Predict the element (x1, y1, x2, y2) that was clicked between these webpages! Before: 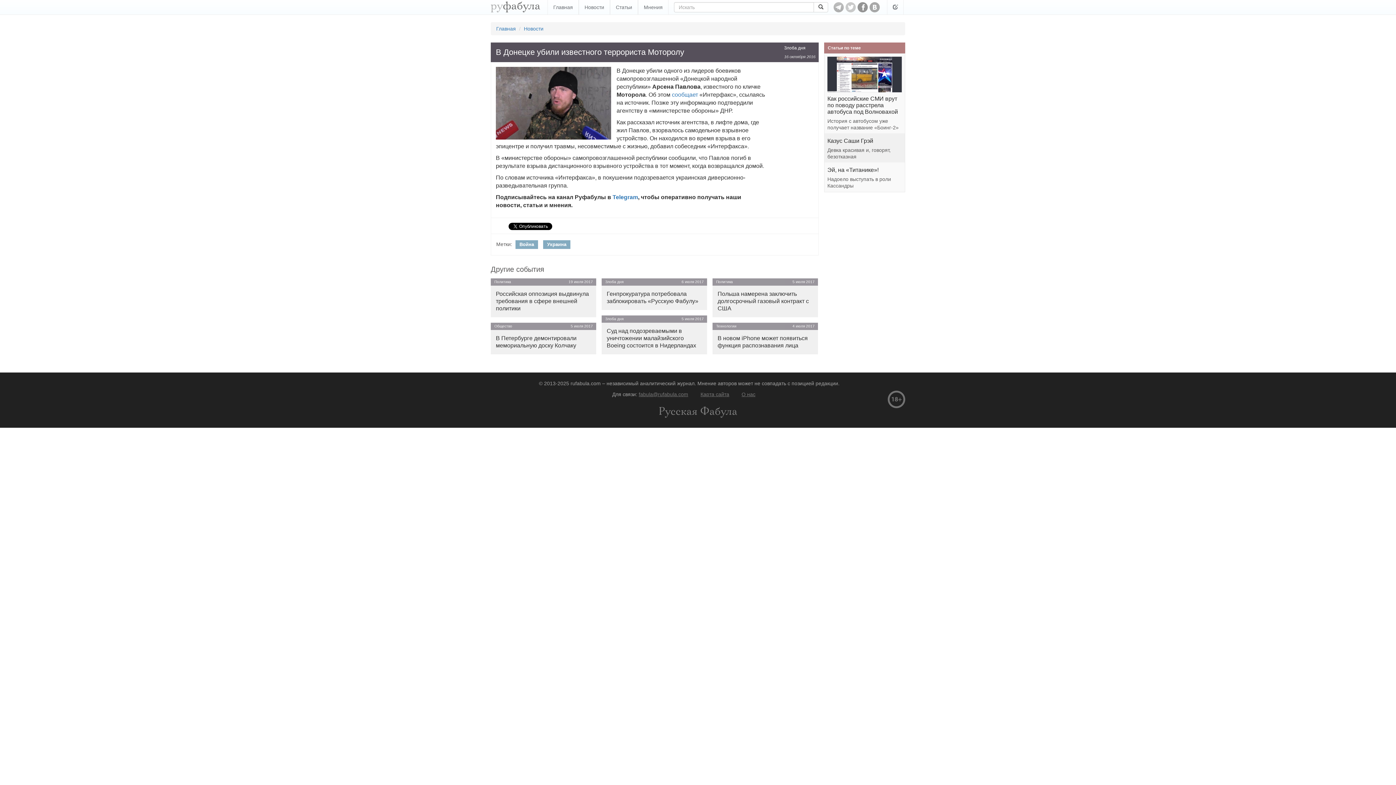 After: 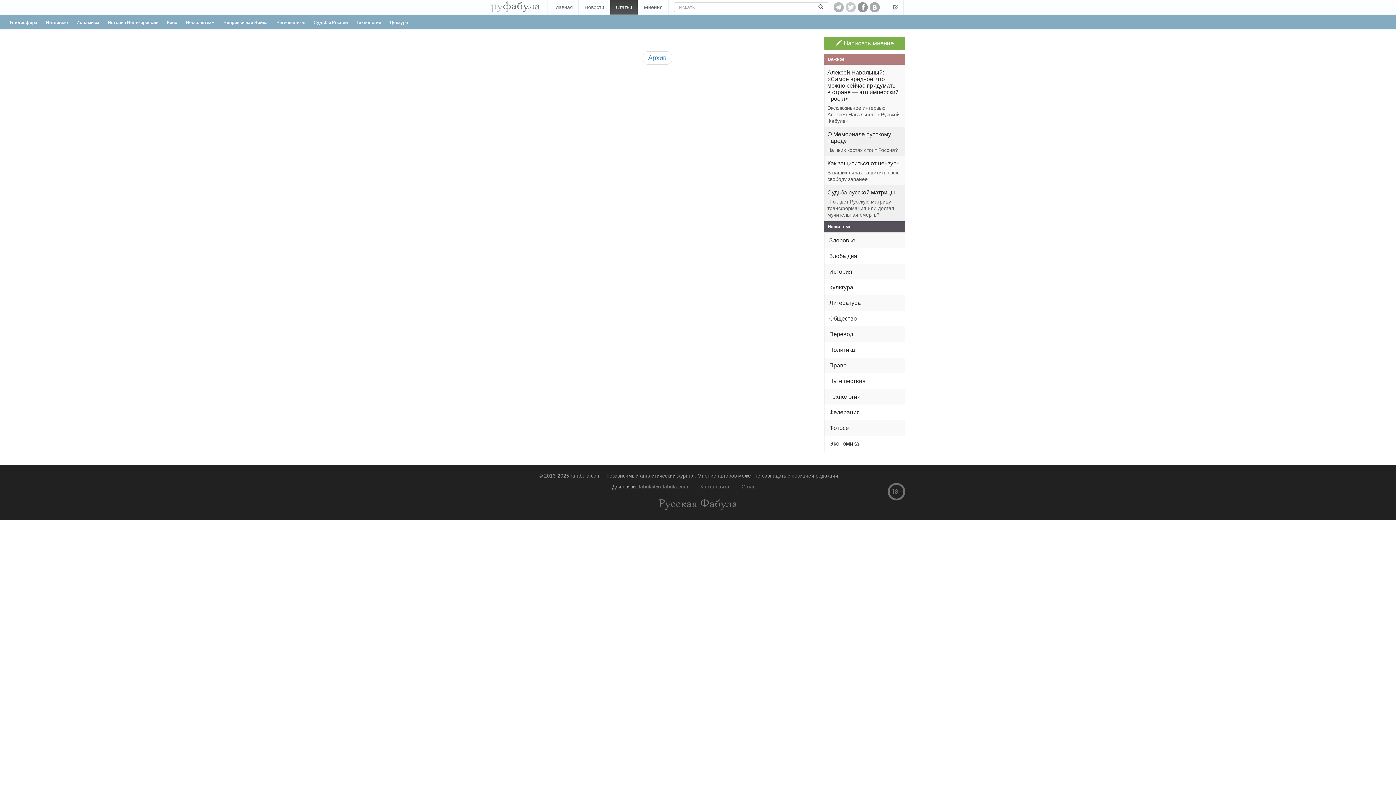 Action: bbox: (610, 0, 638, 14) label: Статьи